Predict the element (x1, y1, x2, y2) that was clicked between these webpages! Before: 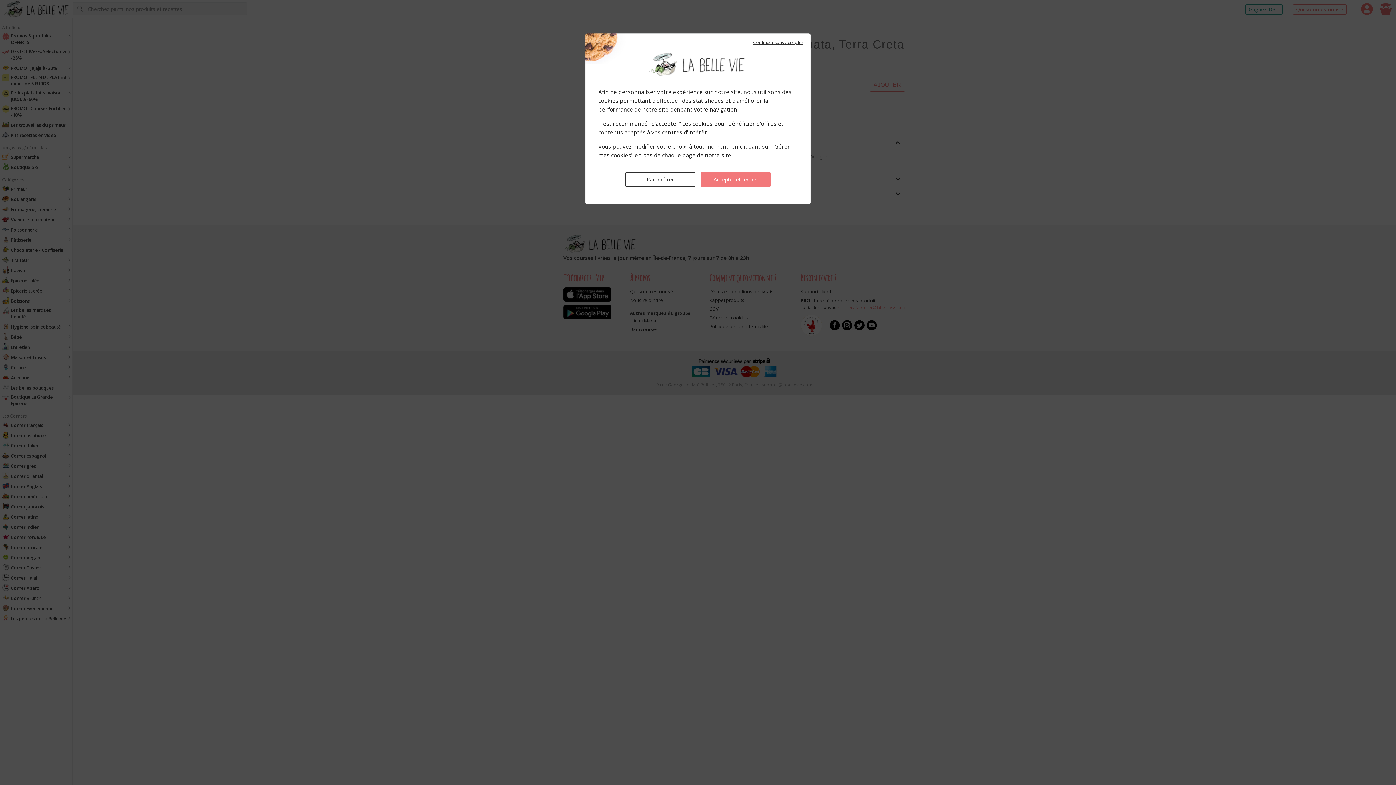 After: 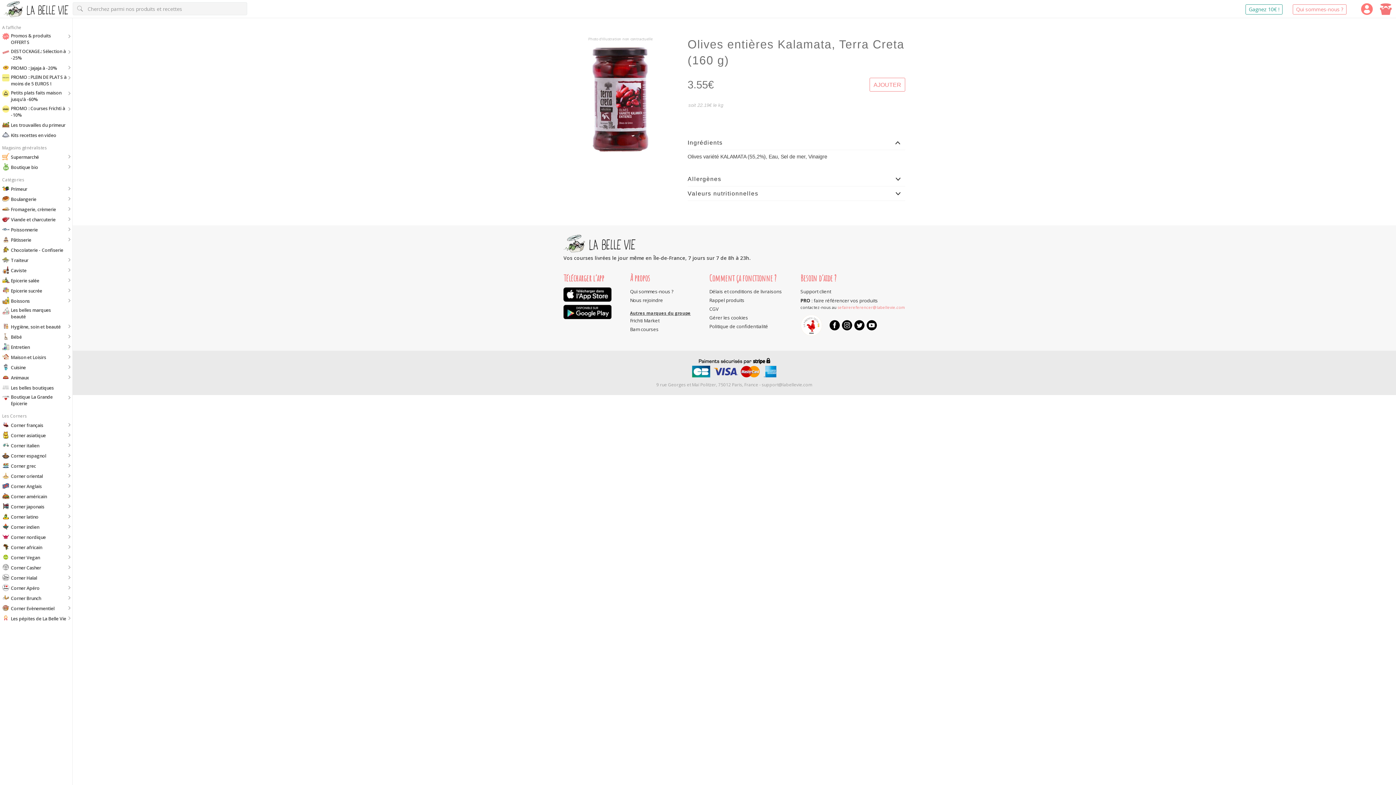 Action: bbox: (701, 172, 770, 187) label: Accepter et fermer